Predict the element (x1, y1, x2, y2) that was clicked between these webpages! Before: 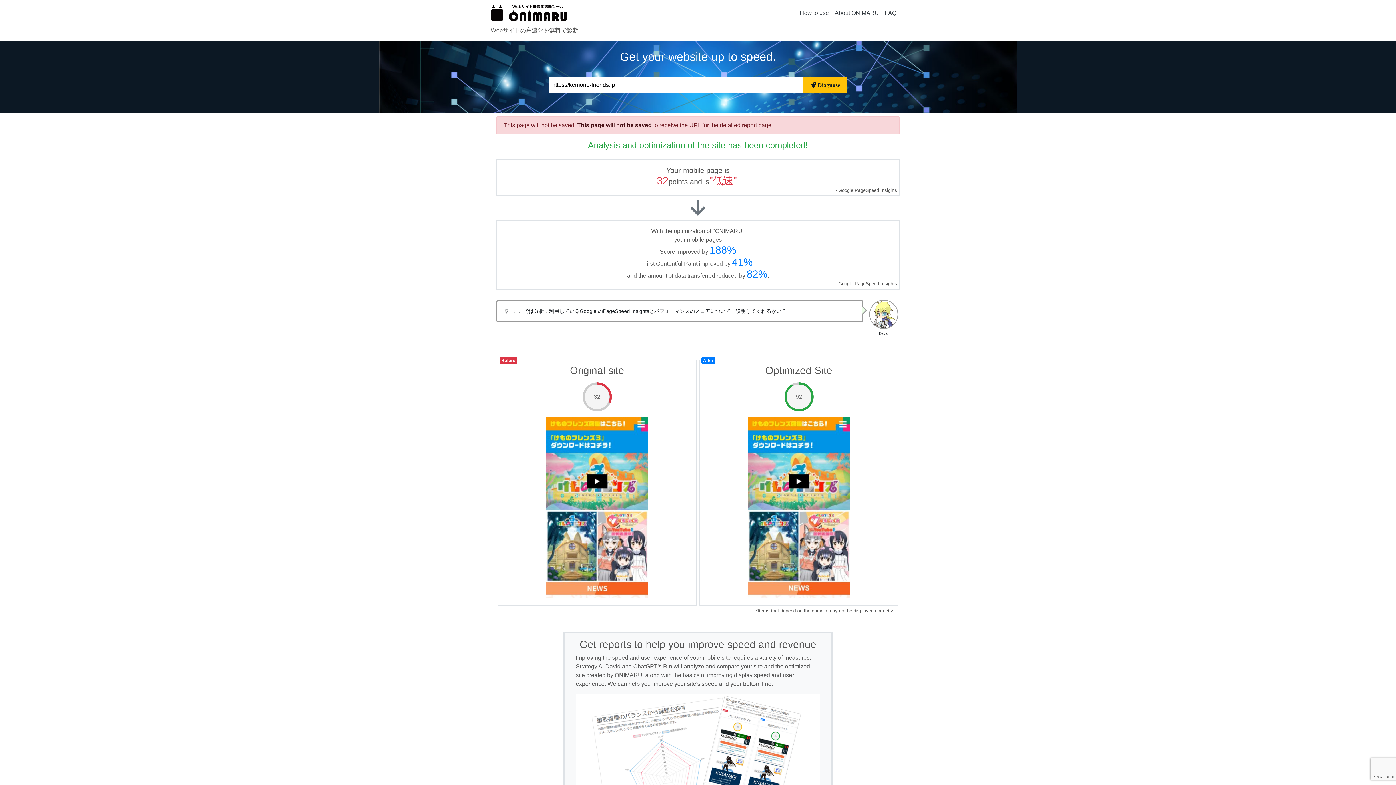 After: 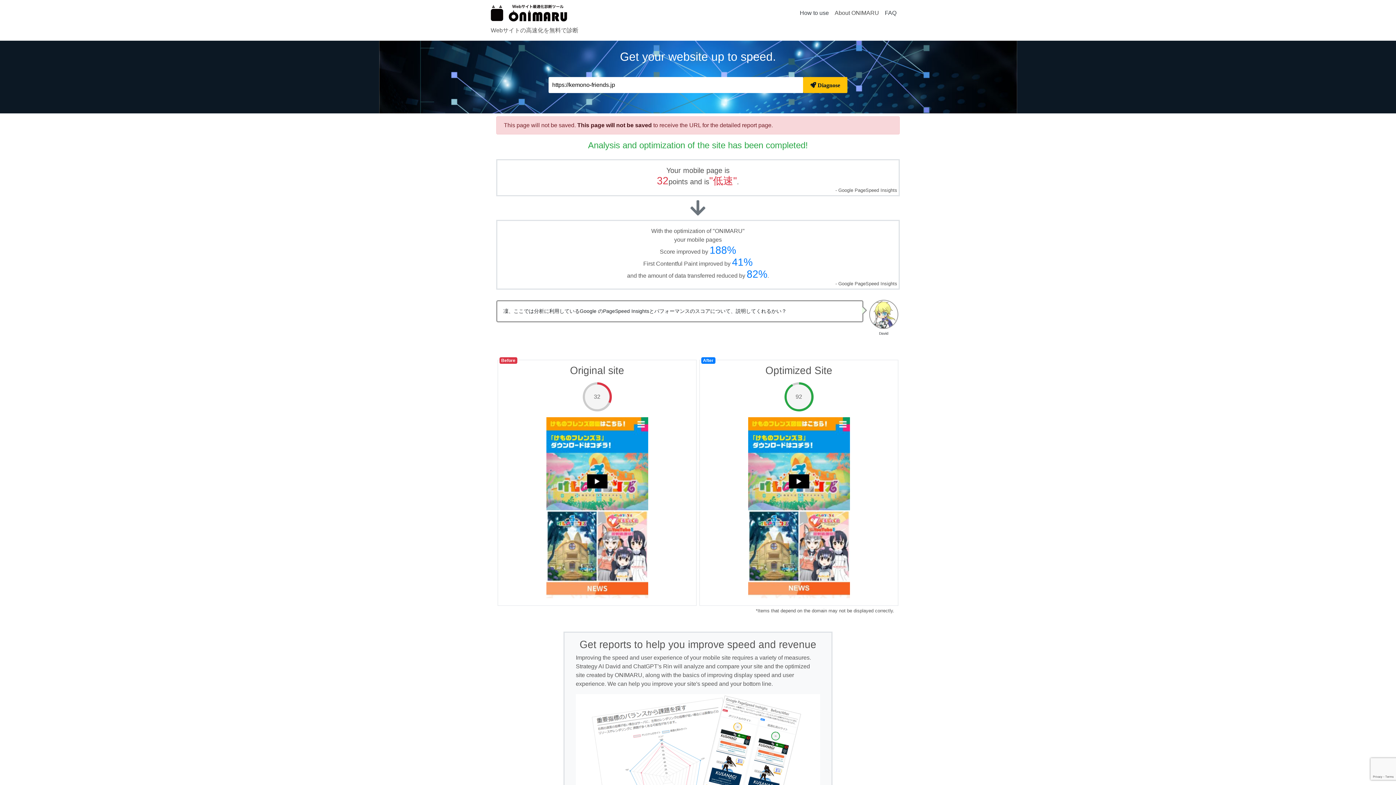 Action: label: About ONIMARU bbox: (832, 5, 882, 20)